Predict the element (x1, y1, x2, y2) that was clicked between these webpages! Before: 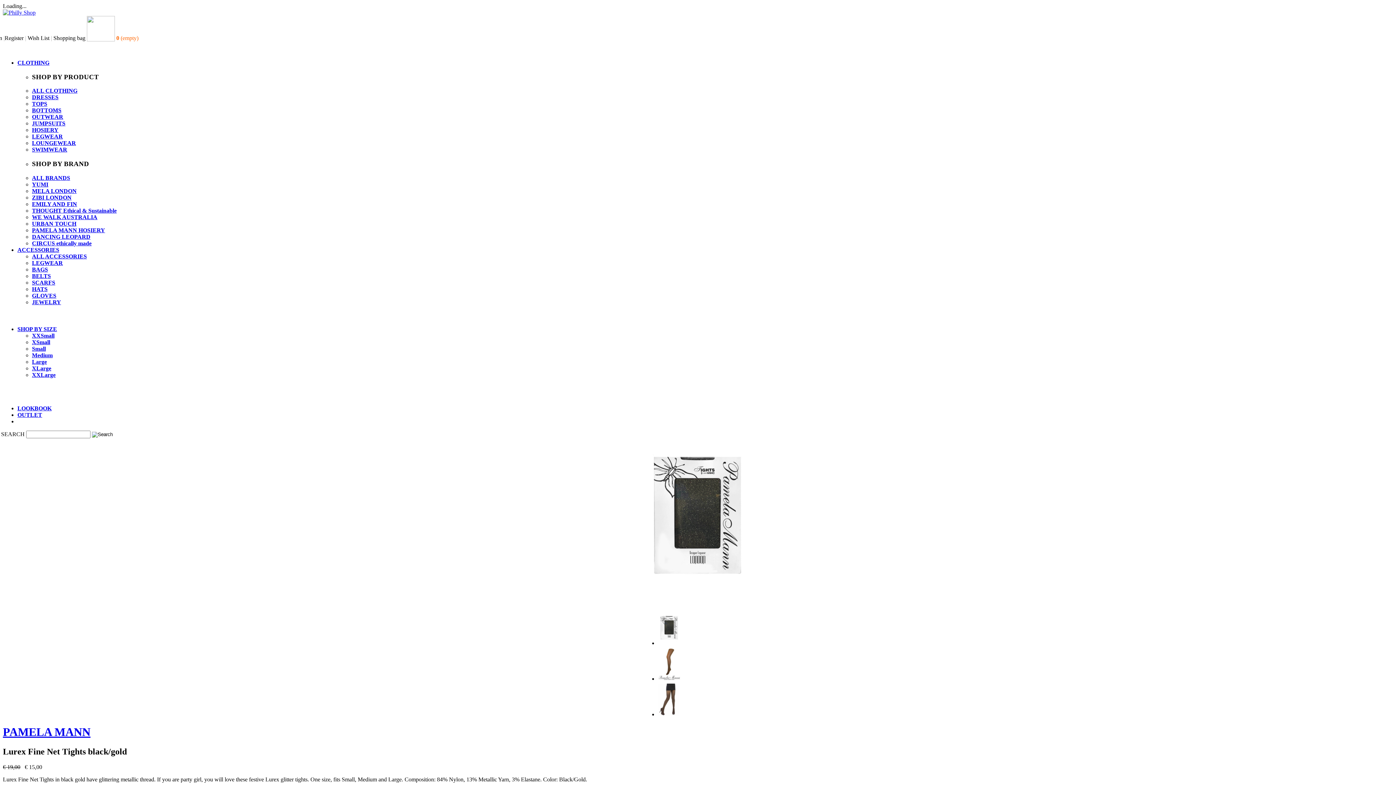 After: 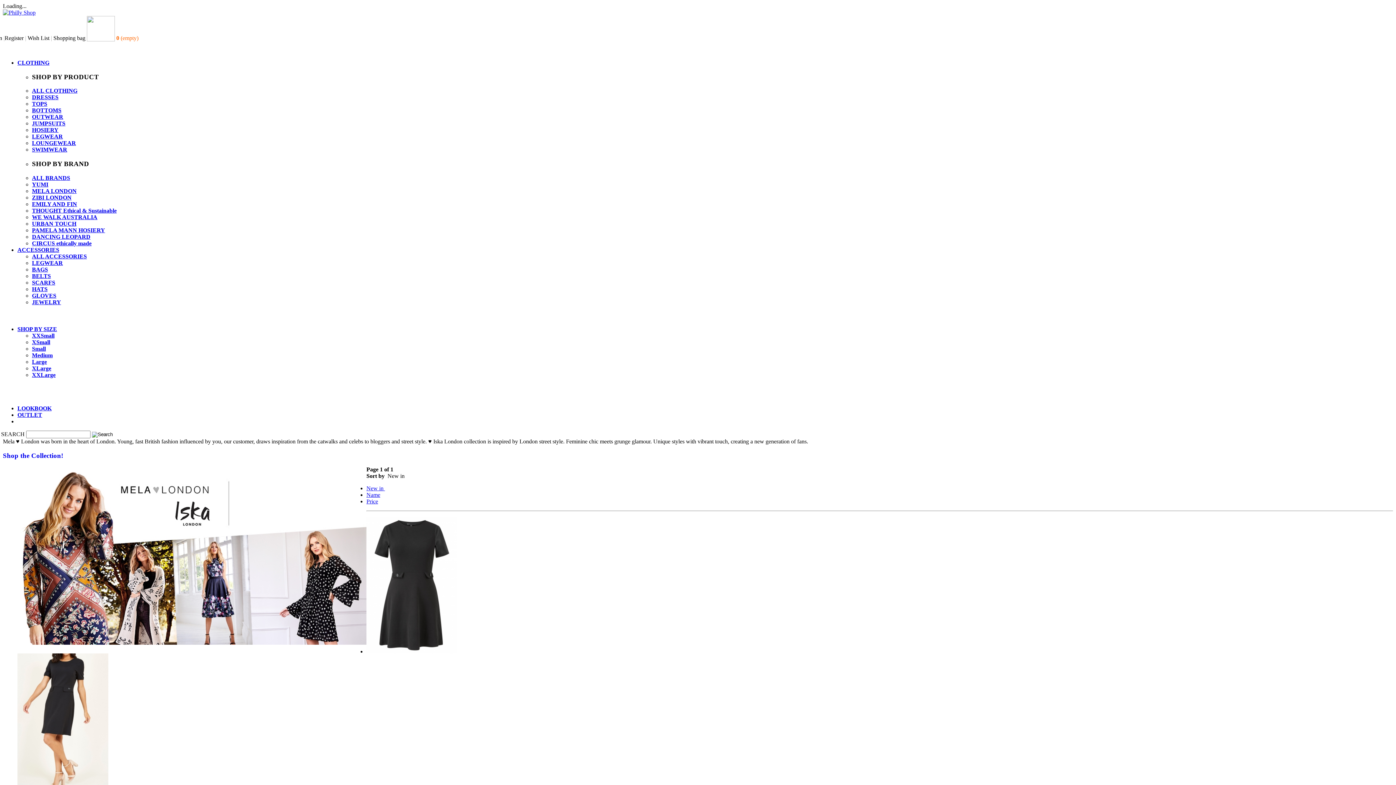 Action: bbox: (32, 187, 76, 194) label: MELA LONDON